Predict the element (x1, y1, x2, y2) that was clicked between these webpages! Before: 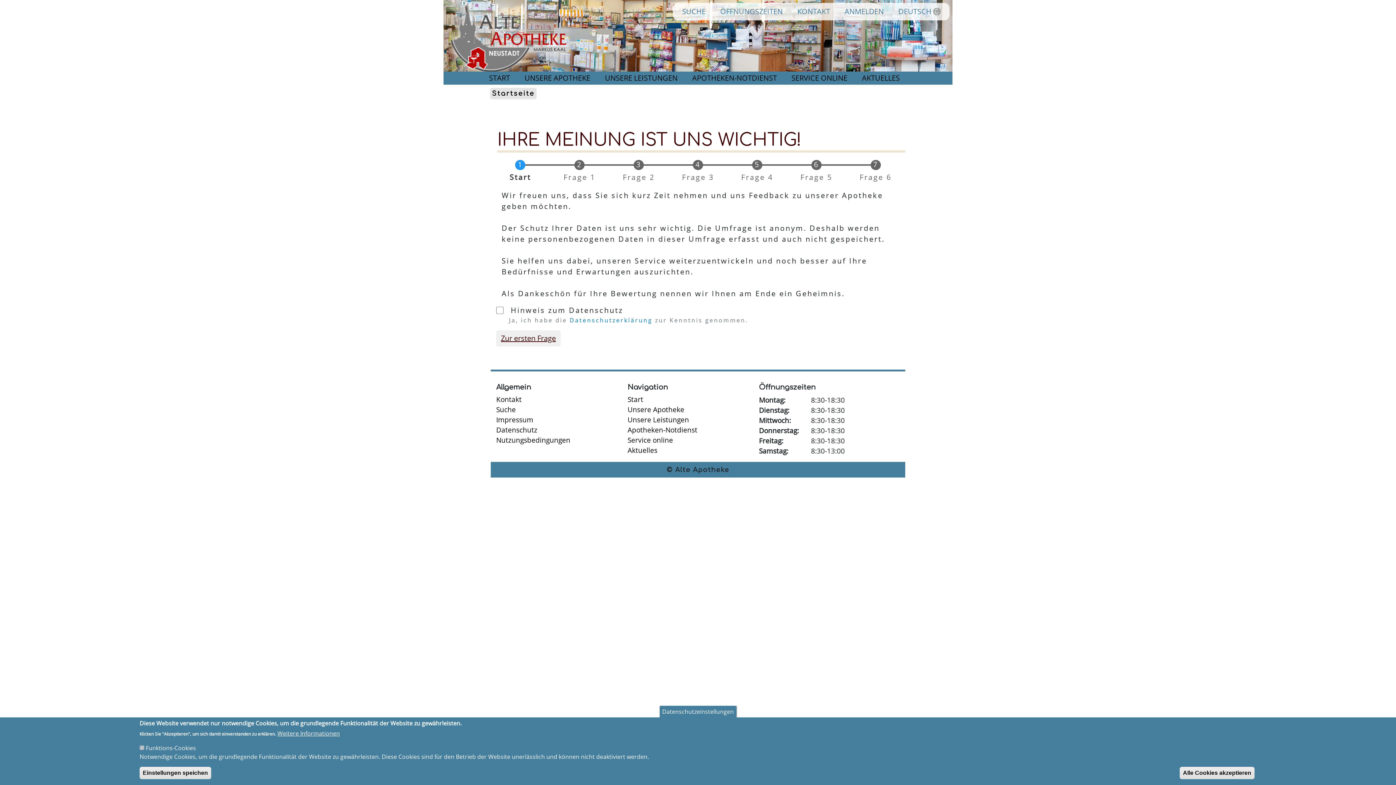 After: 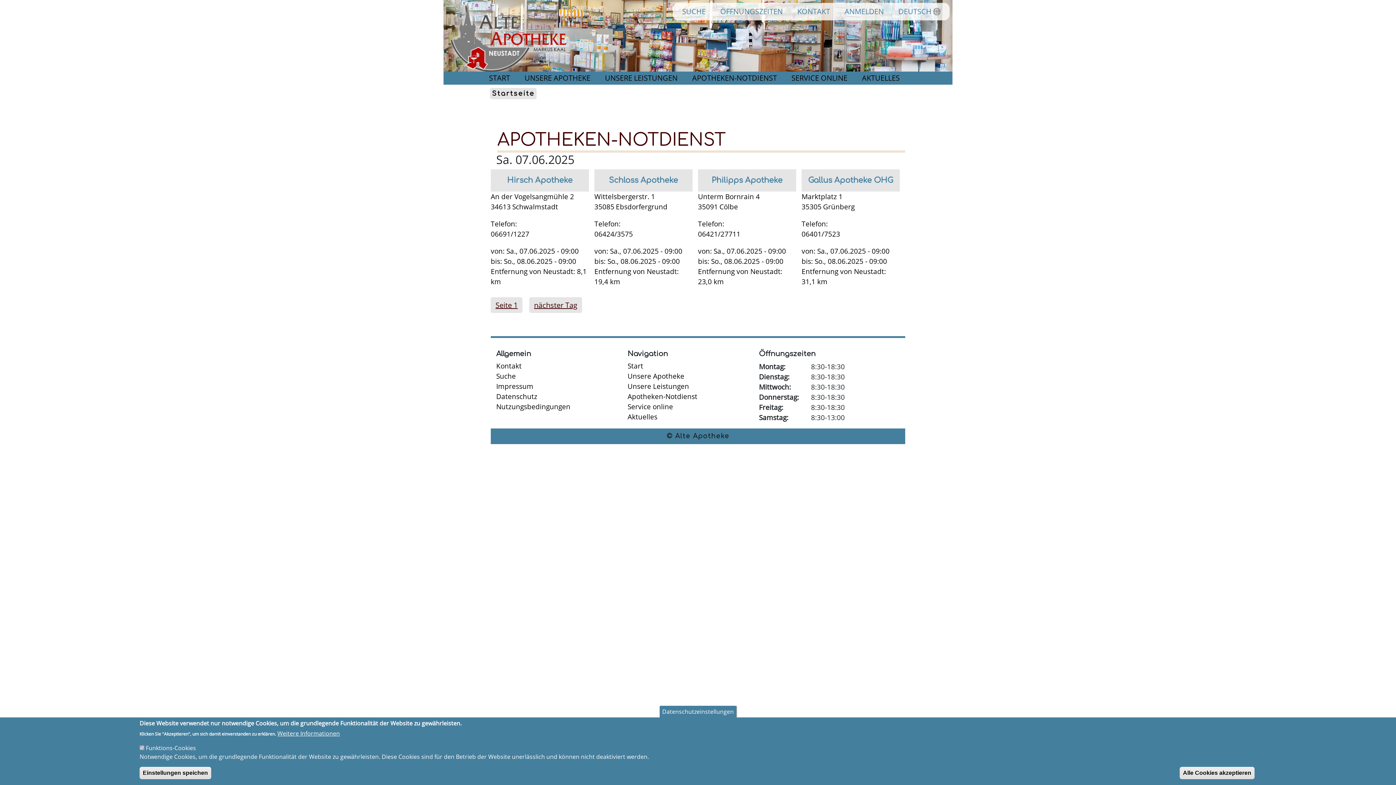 Action: bbox: (692, 71, 791, 84) label: APOTHEKEN-NOTDIENST